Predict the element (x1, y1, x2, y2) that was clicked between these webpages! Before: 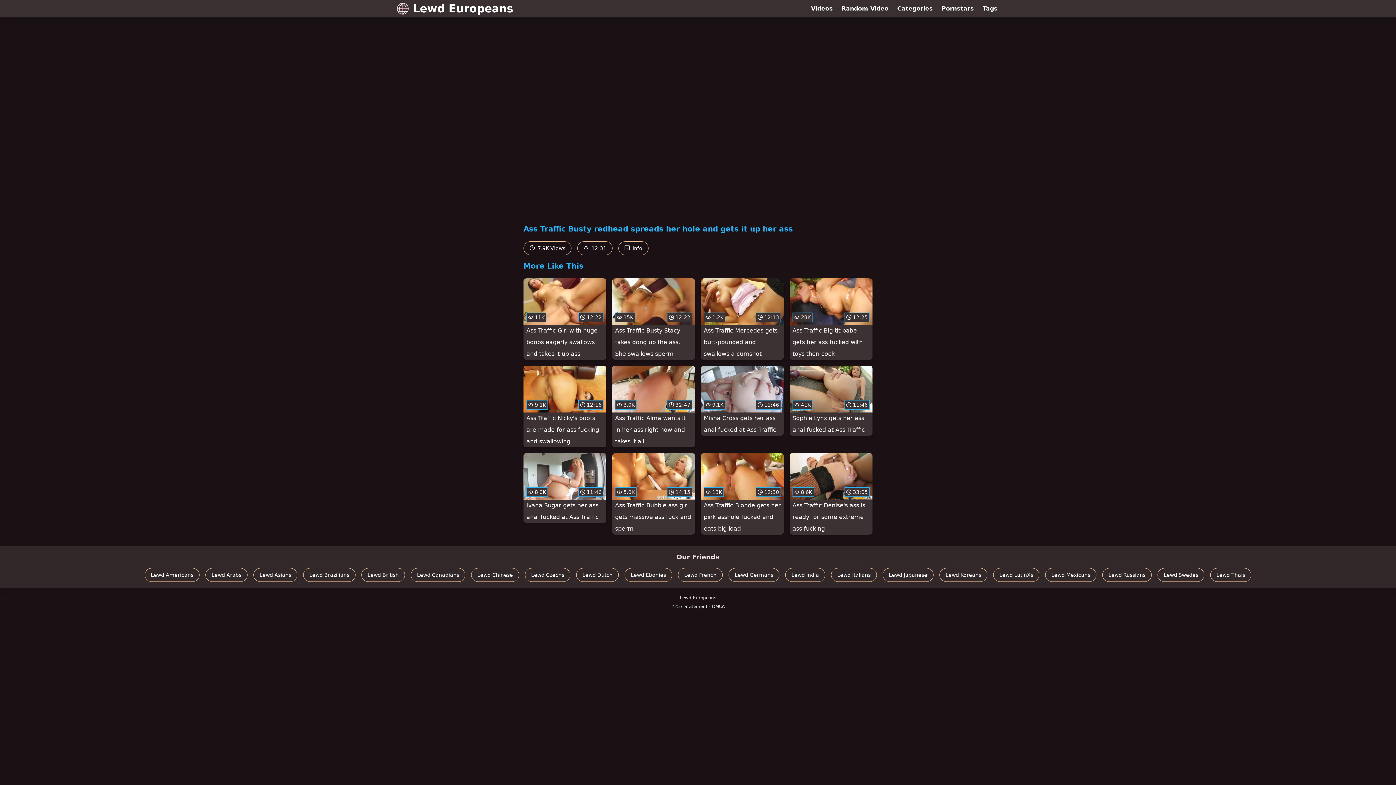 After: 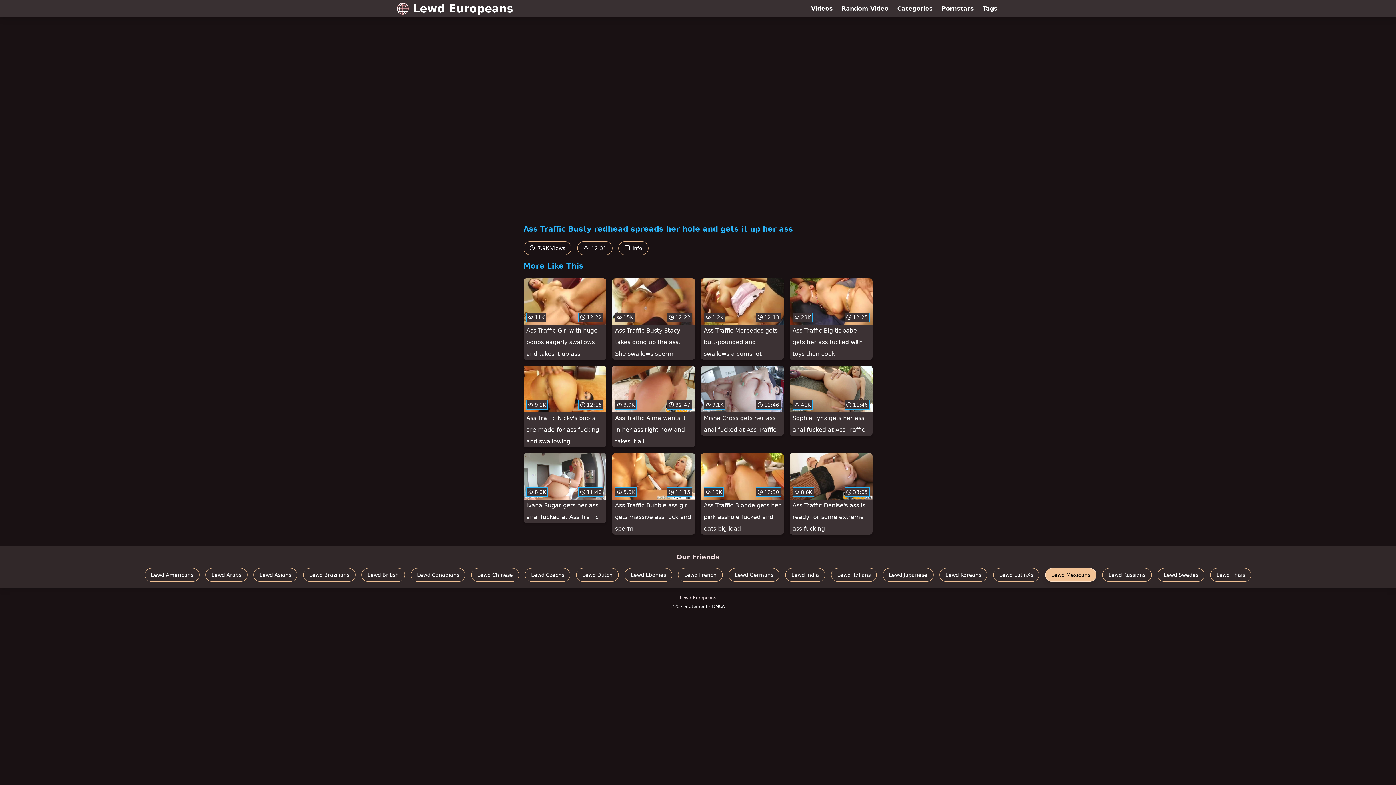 Action: bbox: (1045, 568, 1096, 582) label: Lewd Mexicans